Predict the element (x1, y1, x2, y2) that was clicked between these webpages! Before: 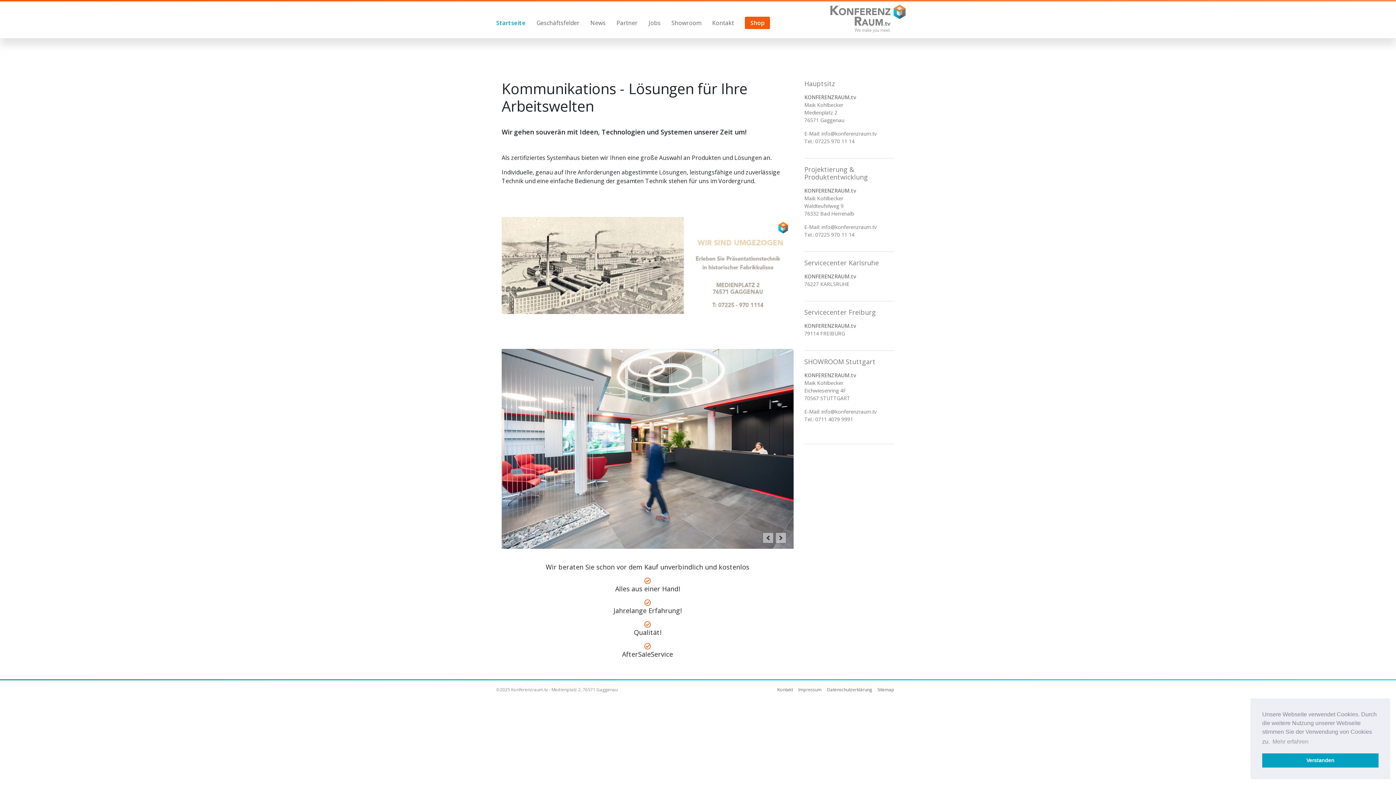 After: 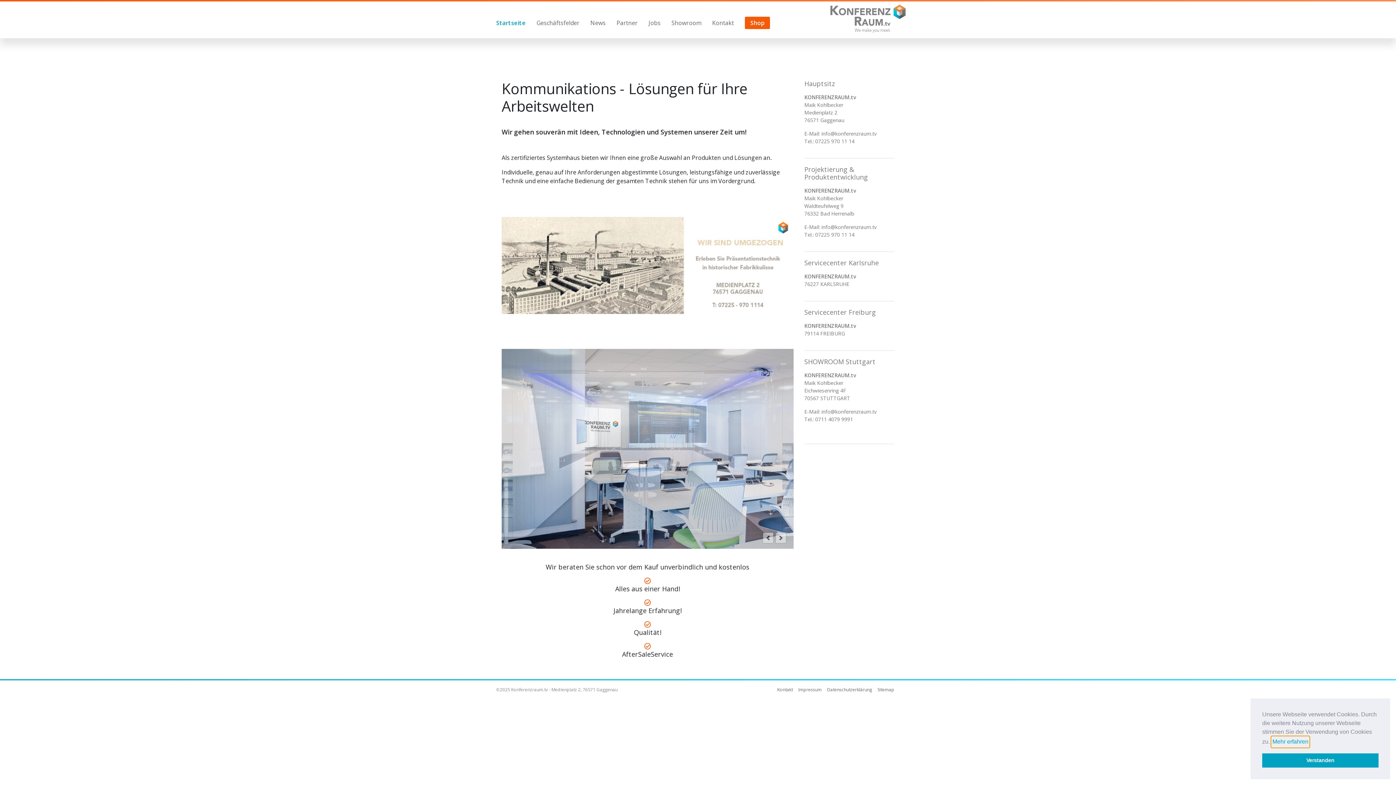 Action: bbox: (1271, 736, 1309, 747) label: learn more about cookies